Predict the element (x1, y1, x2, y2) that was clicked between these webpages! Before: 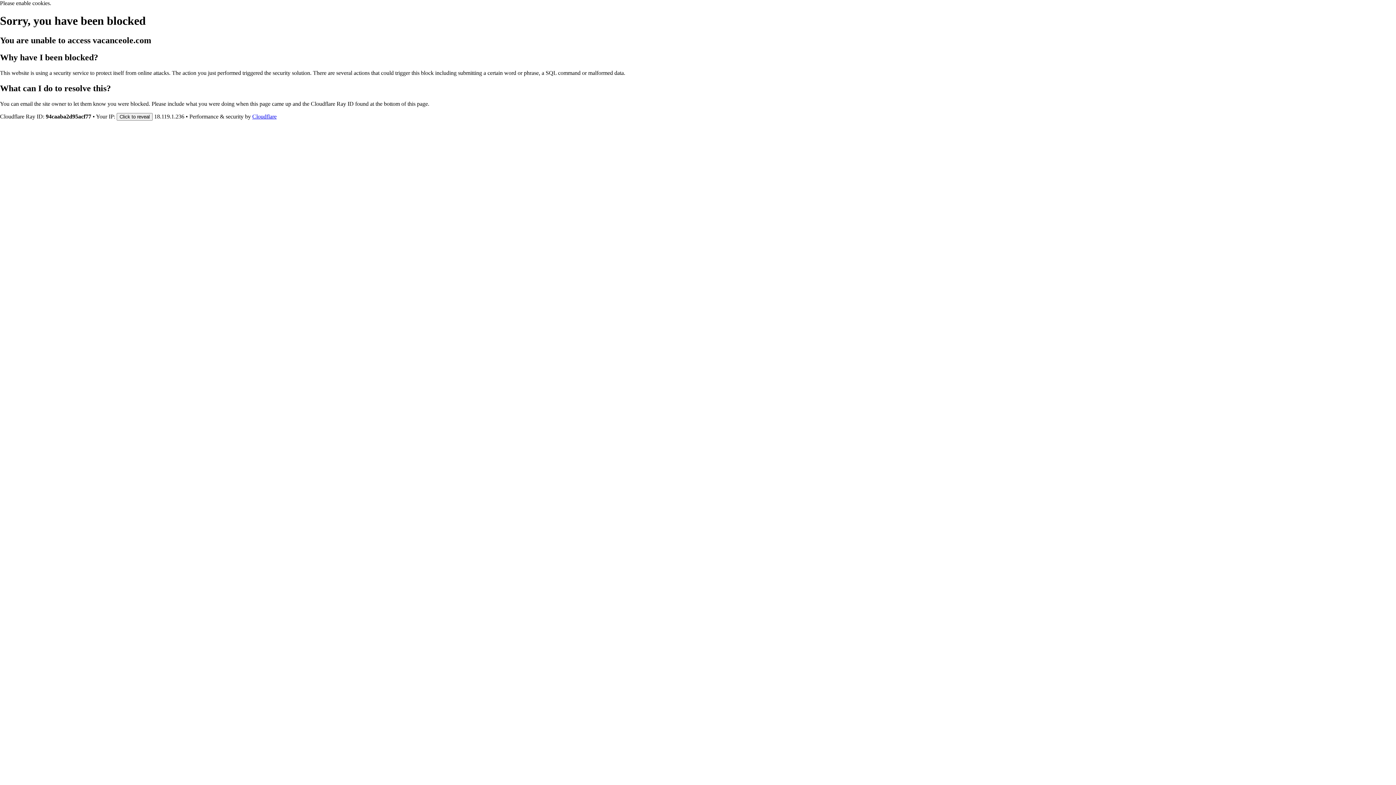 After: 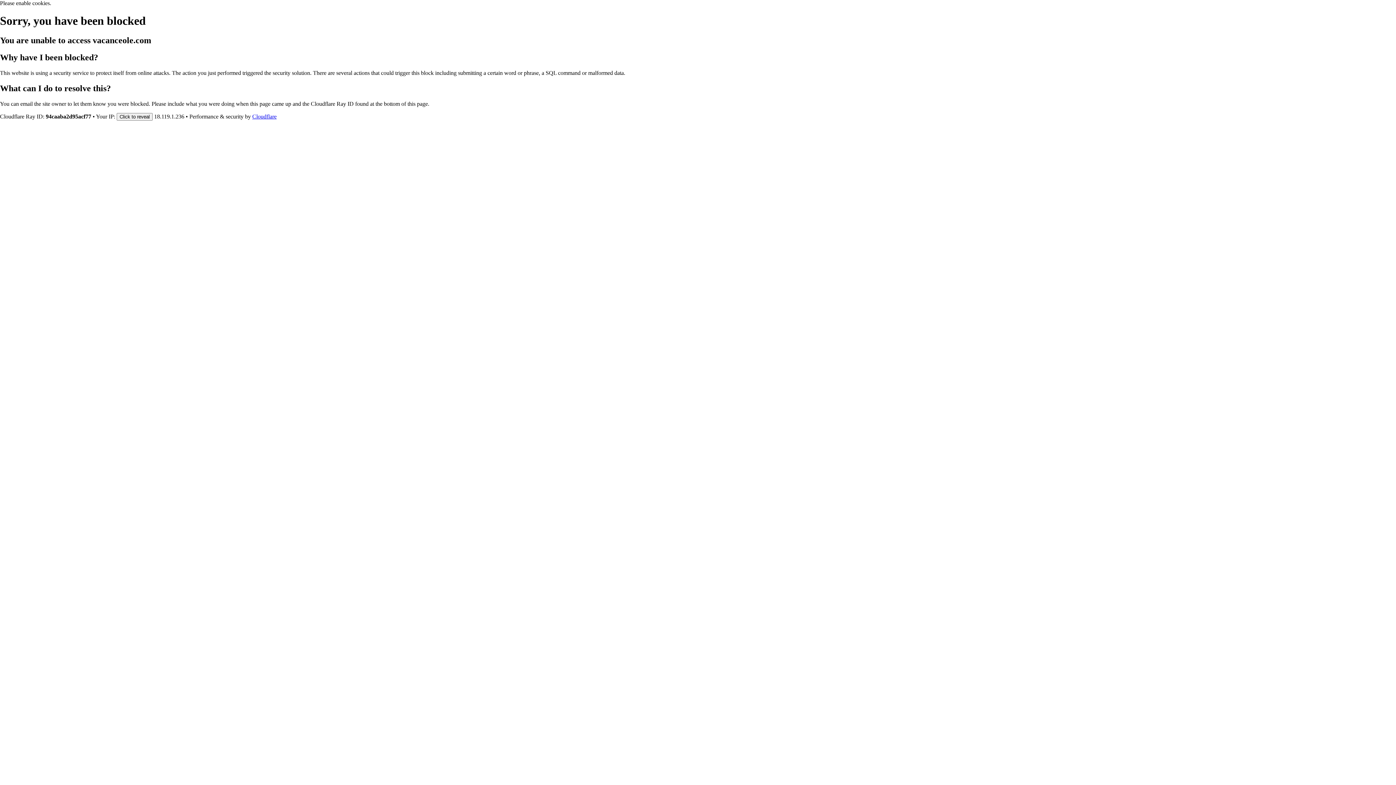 Action: label: Cloudflare bbox: (252, 113, 276, 119)